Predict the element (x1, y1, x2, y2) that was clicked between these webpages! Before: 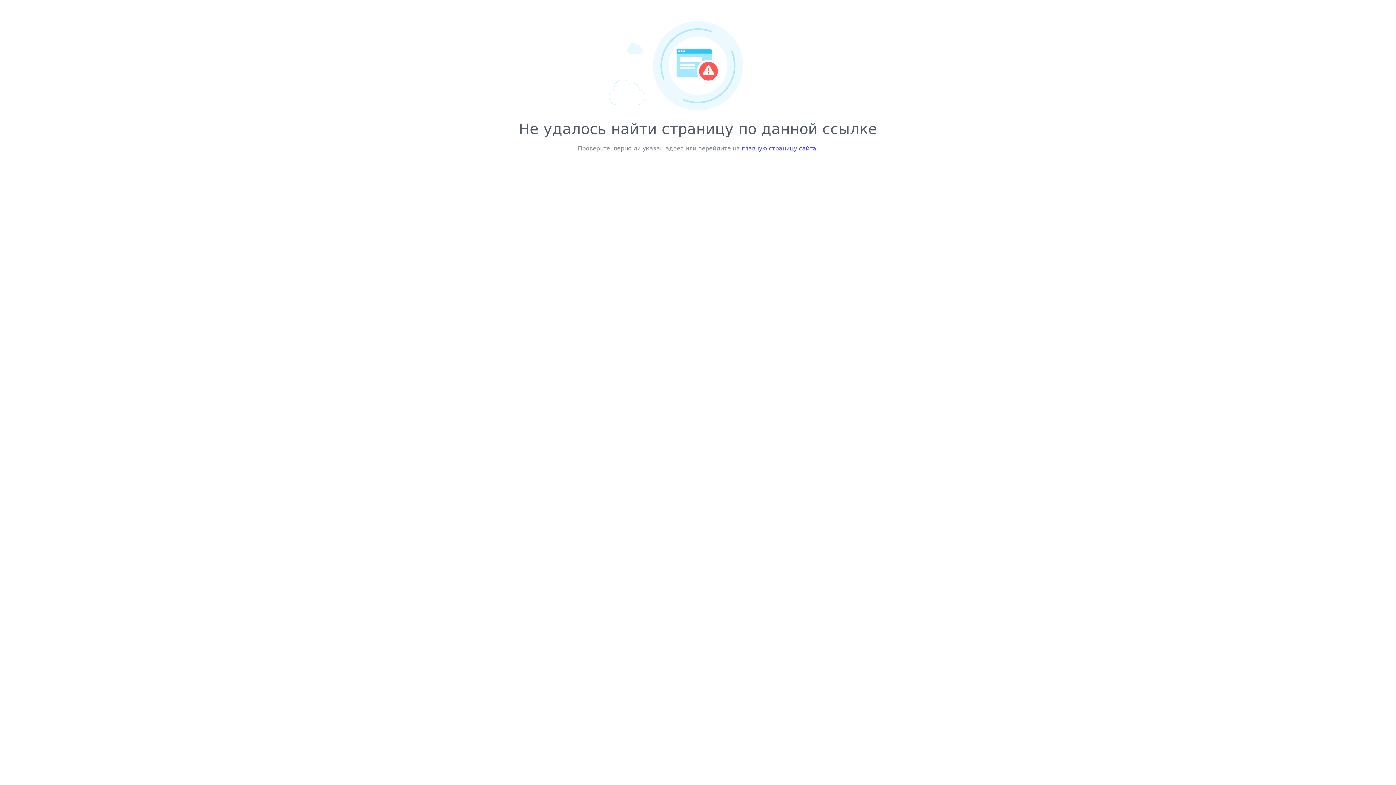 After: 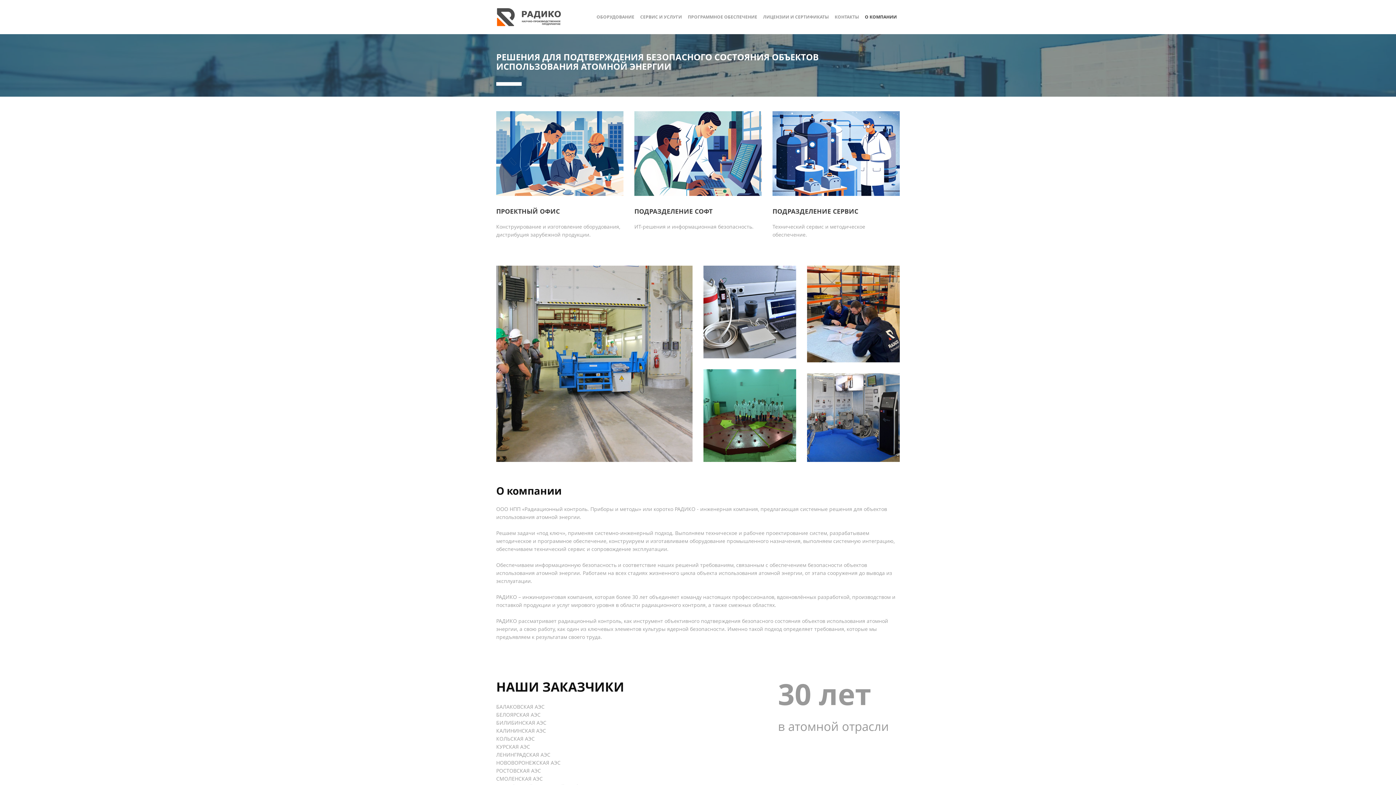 Action: label: главную страницу сайта bbox: (742, 145, 816, 152)